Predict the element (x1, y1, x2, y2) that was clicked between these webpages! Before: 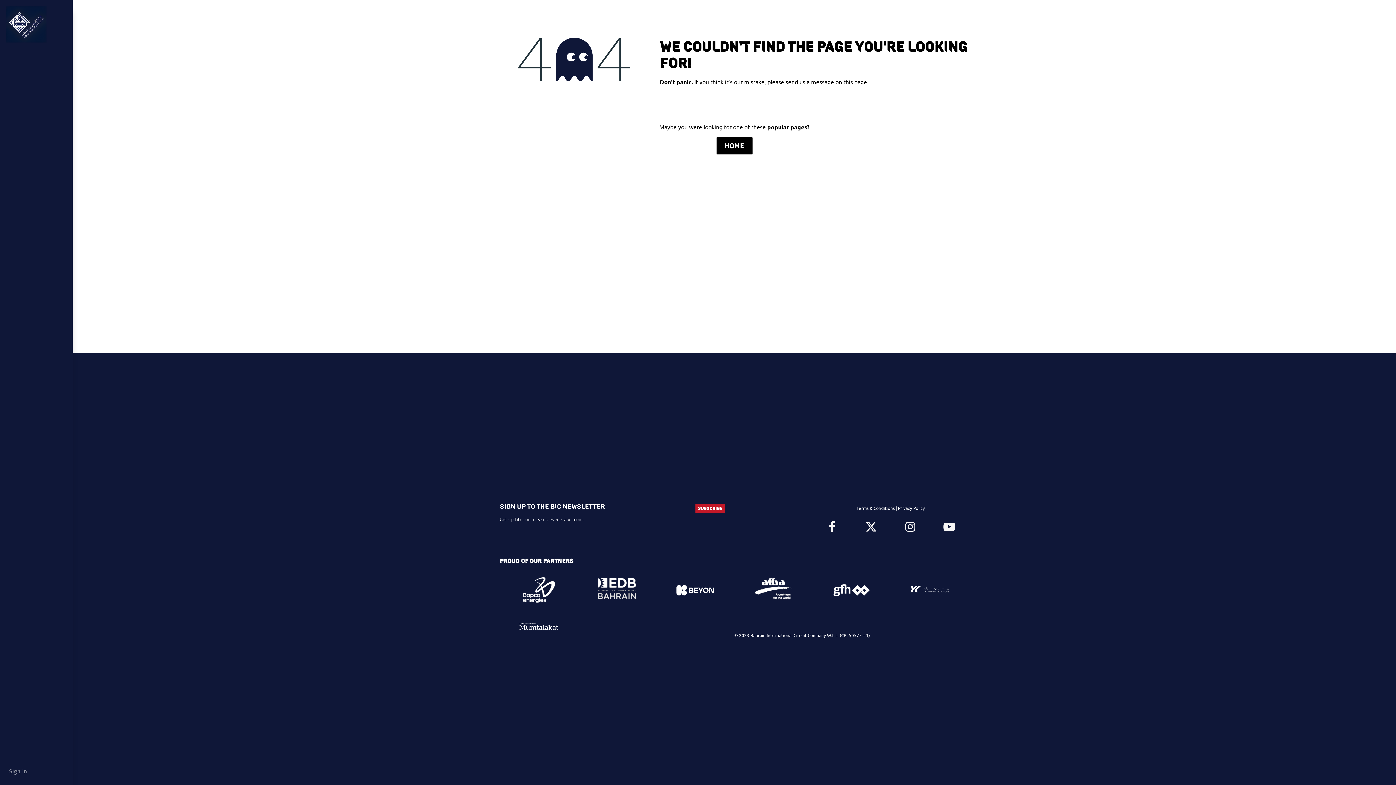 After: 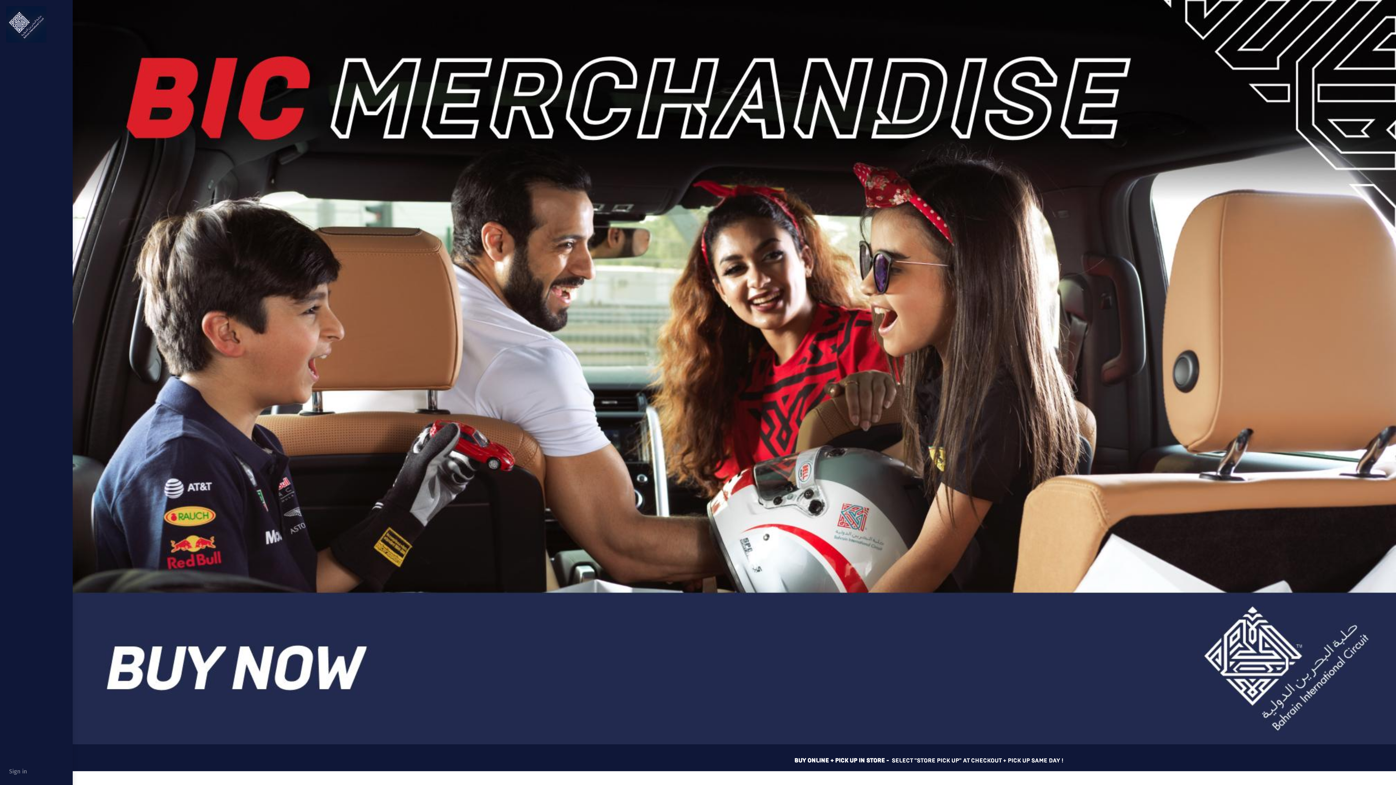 Action: bbox: (716, 137, 752, 154) label: Home